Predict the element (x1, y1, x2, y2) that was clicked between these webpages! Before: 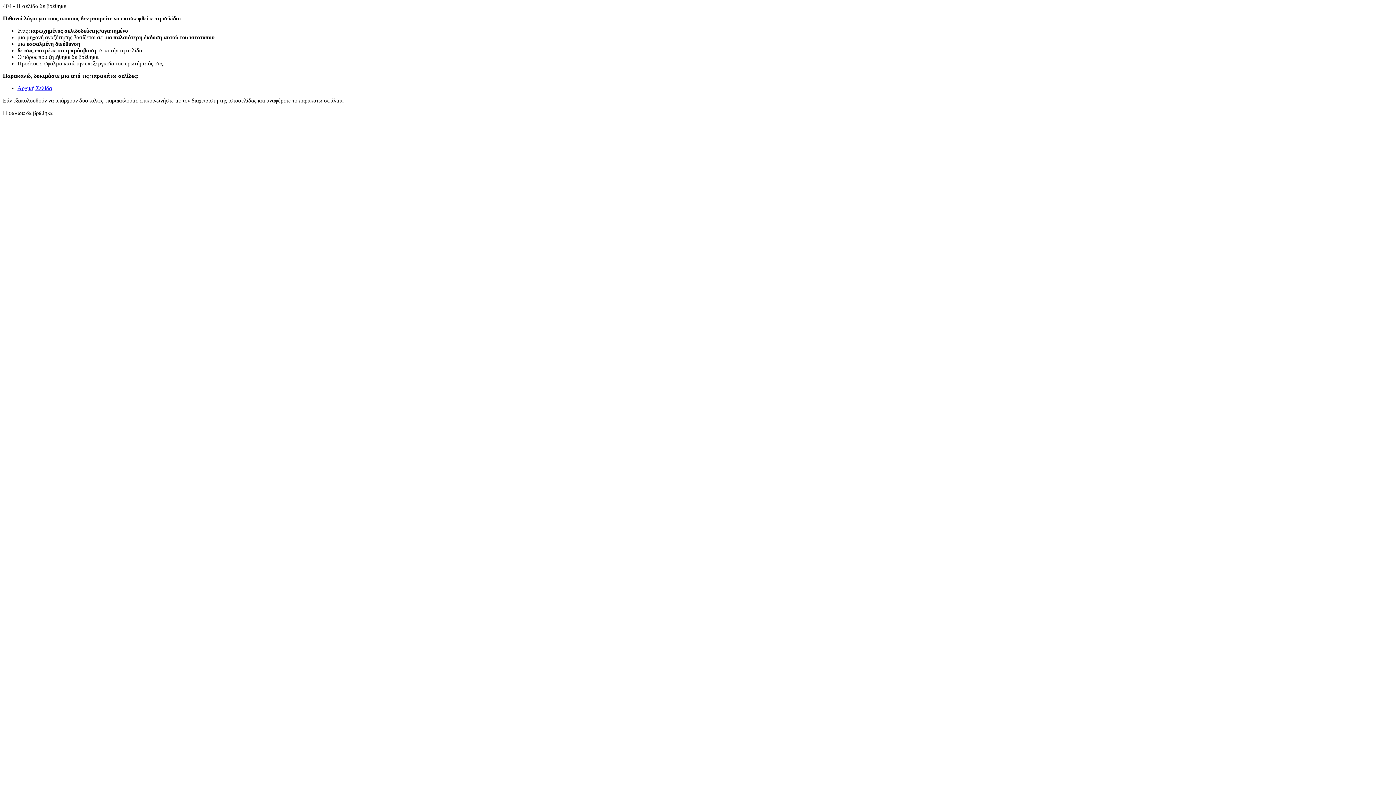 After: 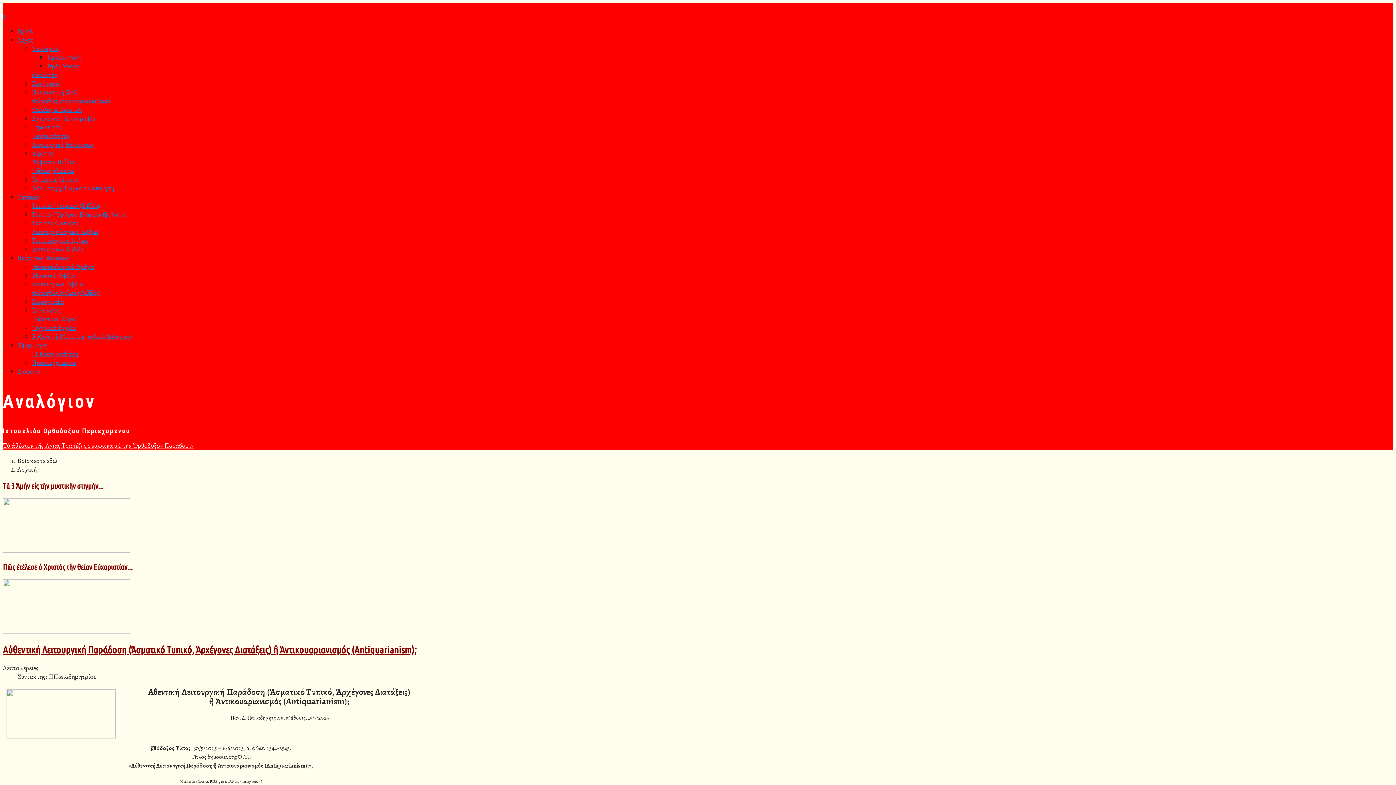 Action: label: Αρχική Σελίδα bbox: (17, 85, 52, 91)